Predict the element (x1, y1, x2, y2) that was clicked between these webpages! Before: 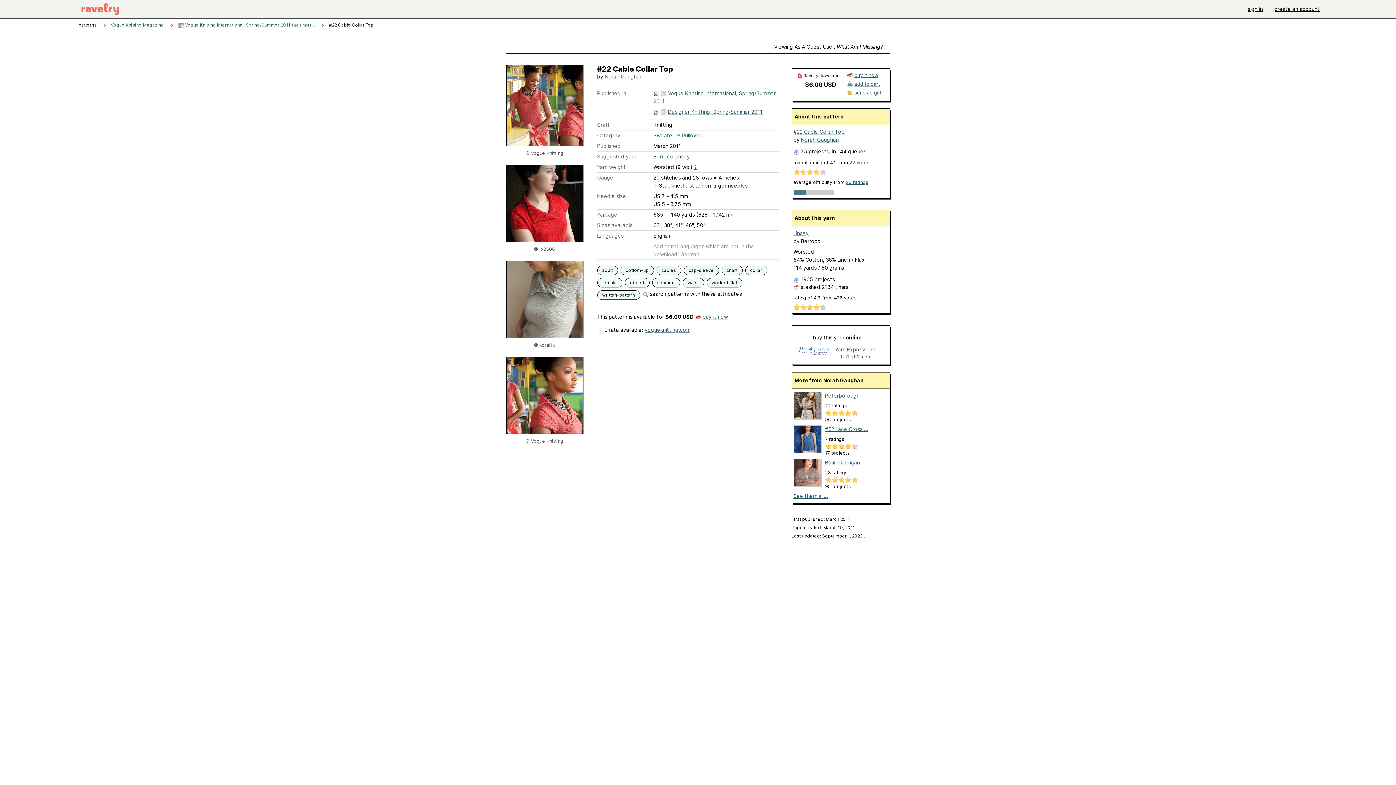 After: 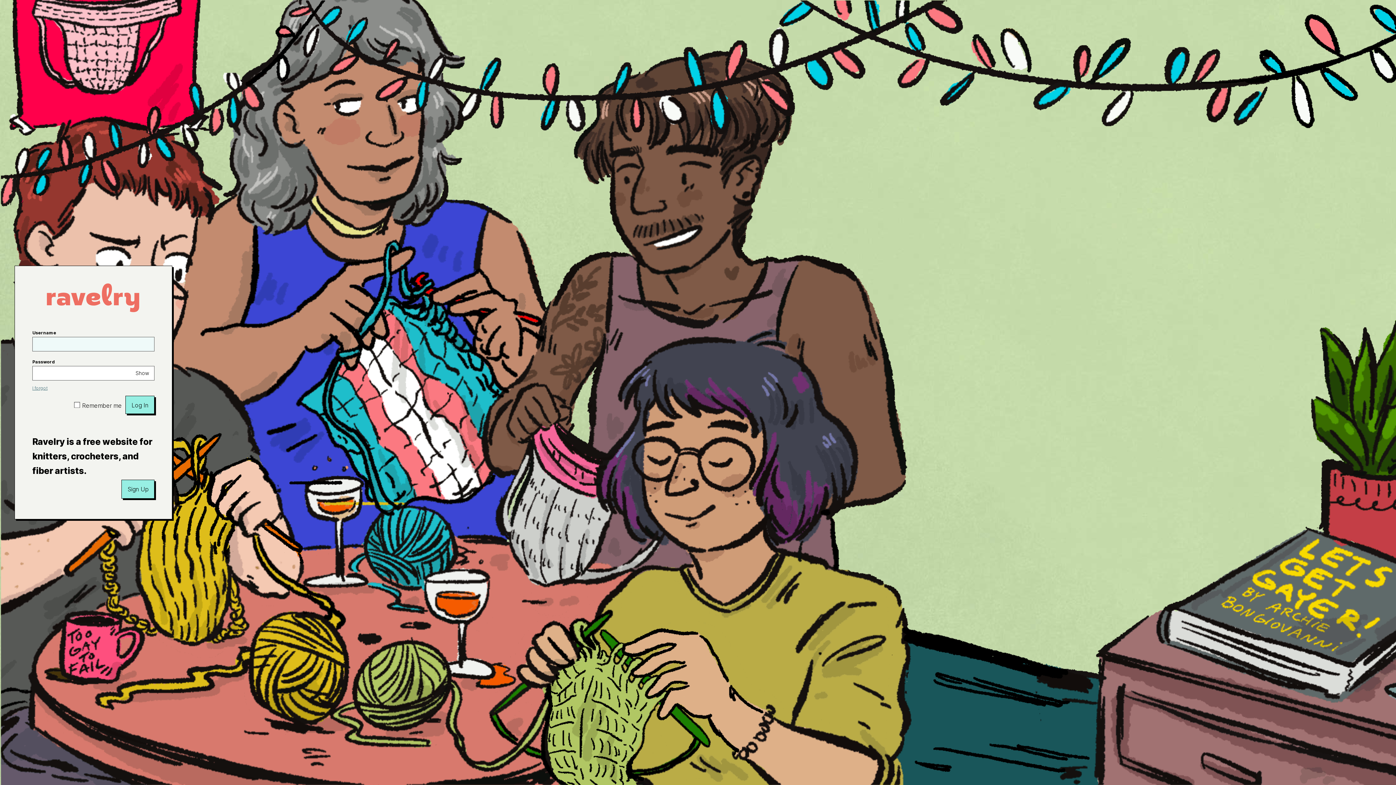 Action: bbox: (710, 278, 739, 286) label: worked-flat